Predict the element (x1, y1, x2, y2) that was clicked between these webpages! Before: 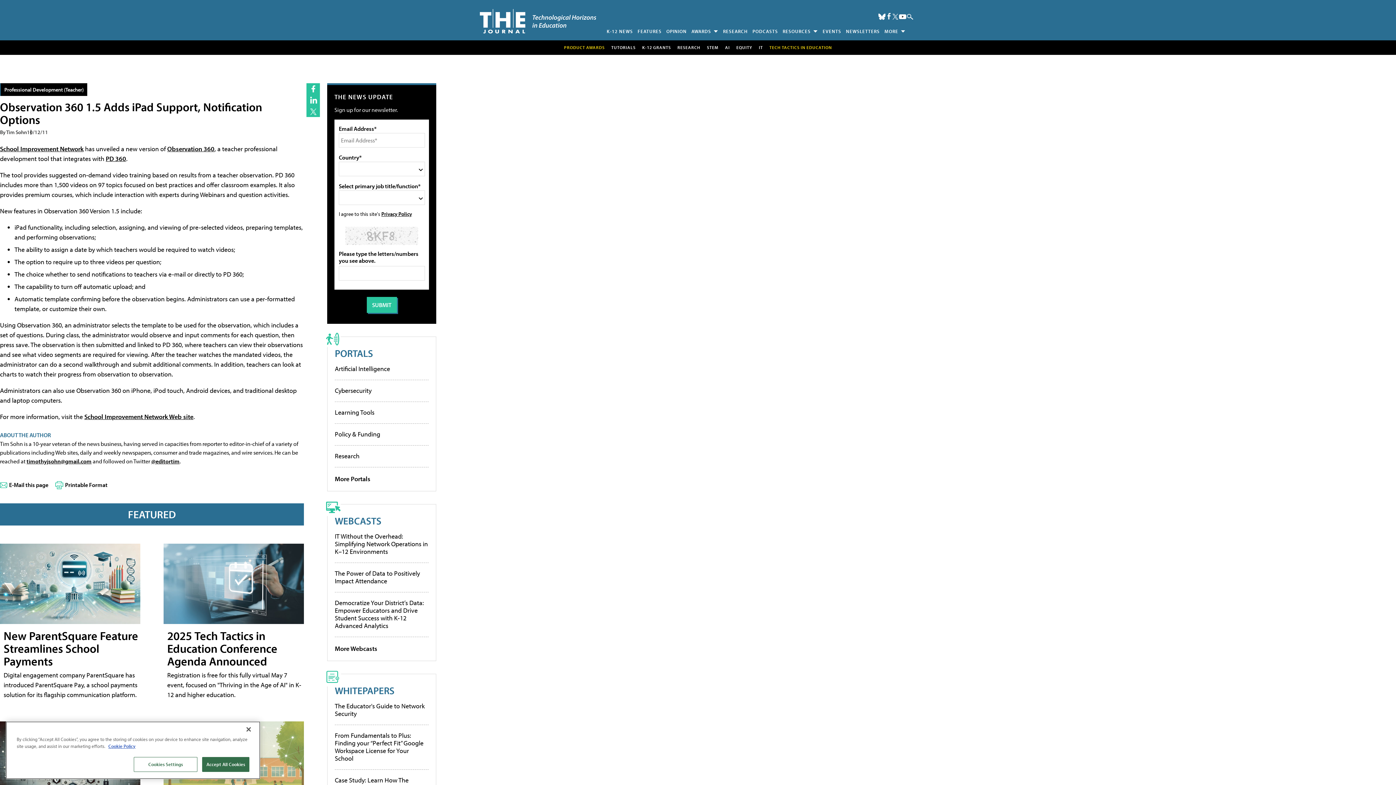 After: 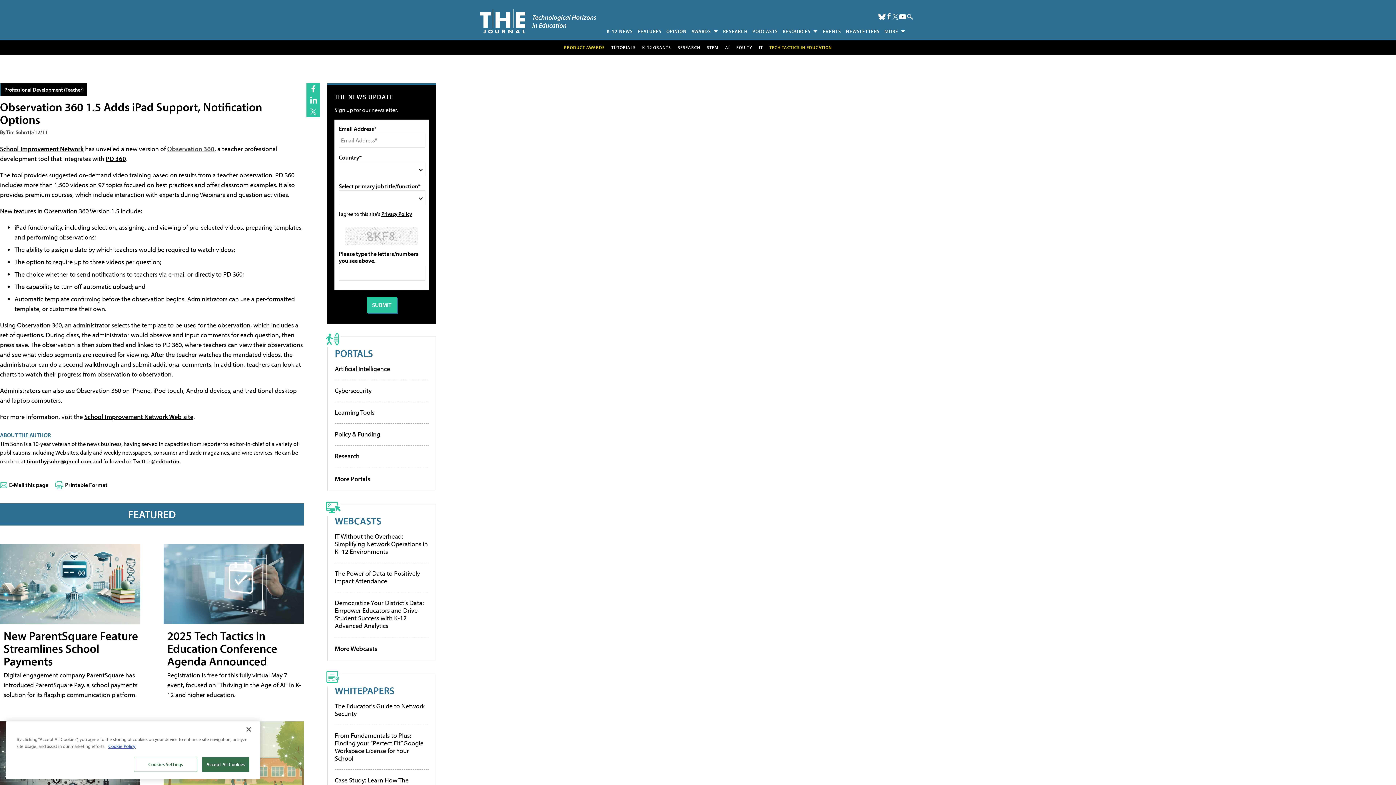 Action: label: Observation 360 bbox: (167, 144, 214, 152)